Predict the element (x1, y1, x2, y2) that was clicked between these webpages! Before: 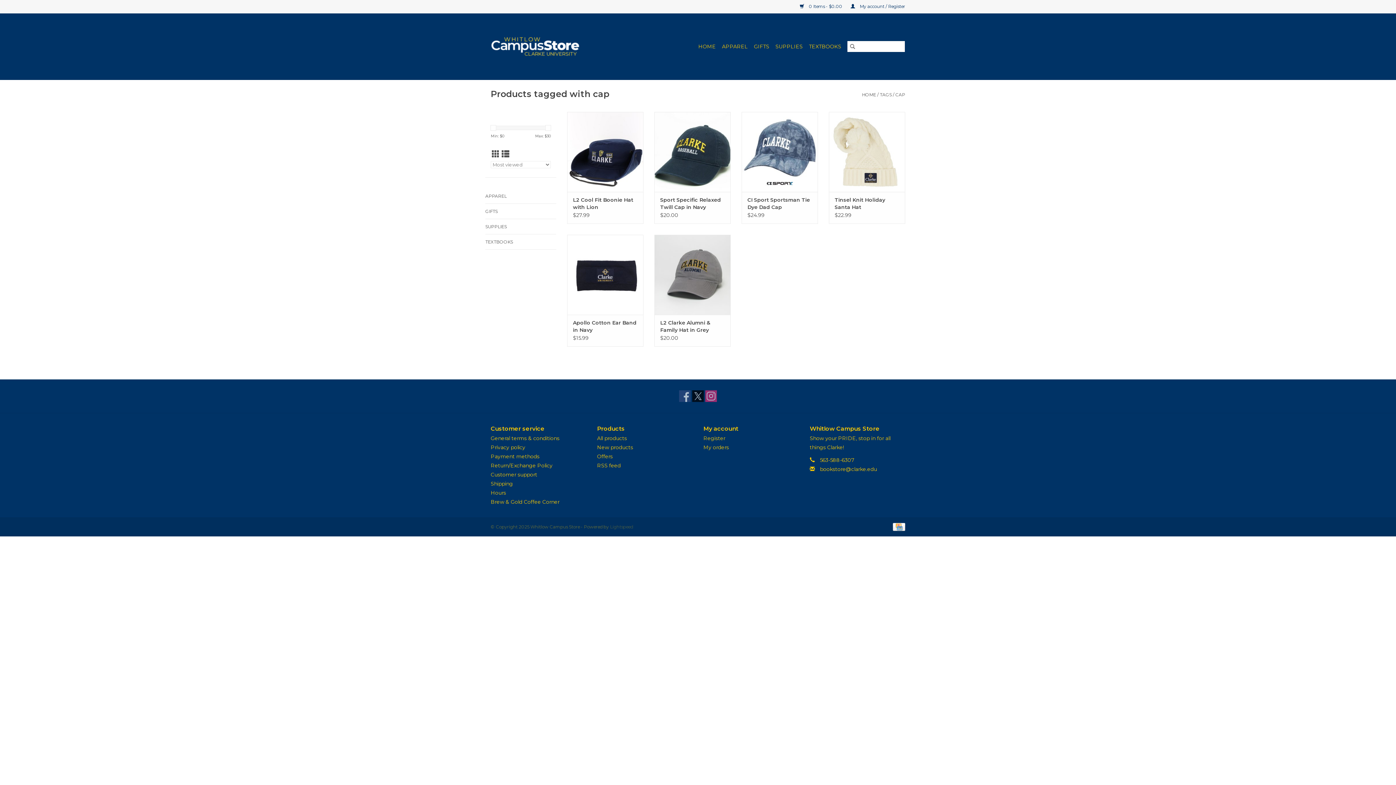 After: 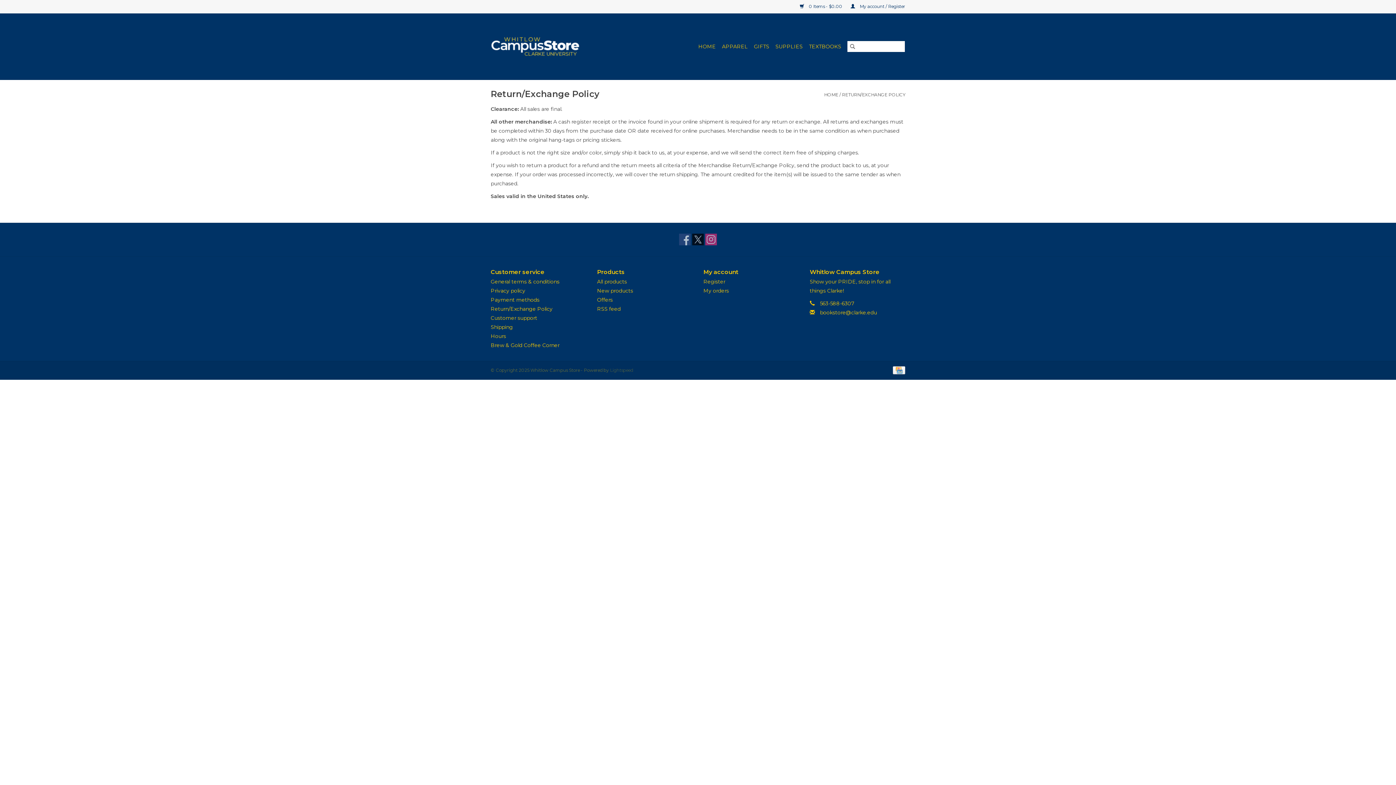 Action: label: Return/Exchange Policy bbox: (490, 462, 552, 469)